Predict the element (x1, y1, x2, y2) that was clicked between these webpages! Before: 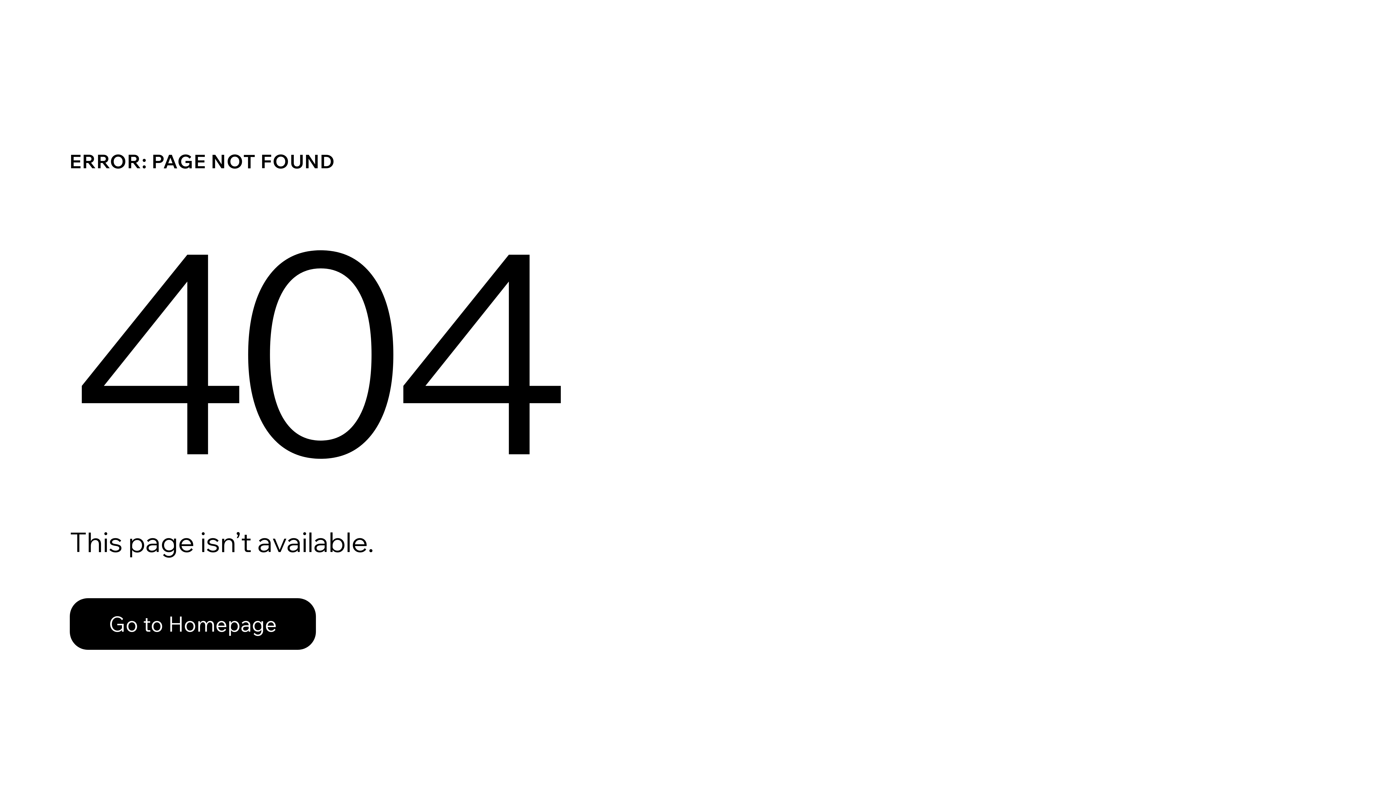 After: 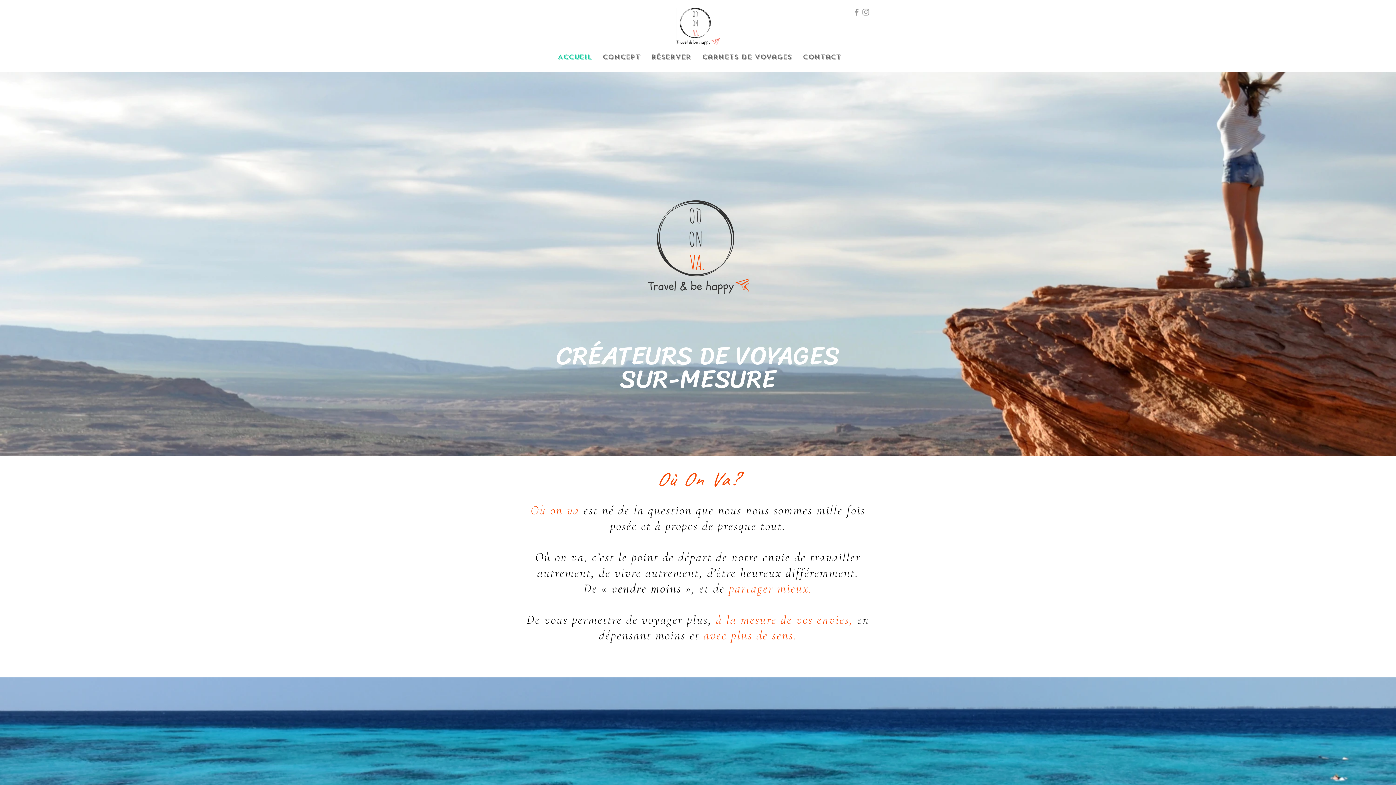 Action: bbox: (69, 582, 768, 659) label: Go to Homepage